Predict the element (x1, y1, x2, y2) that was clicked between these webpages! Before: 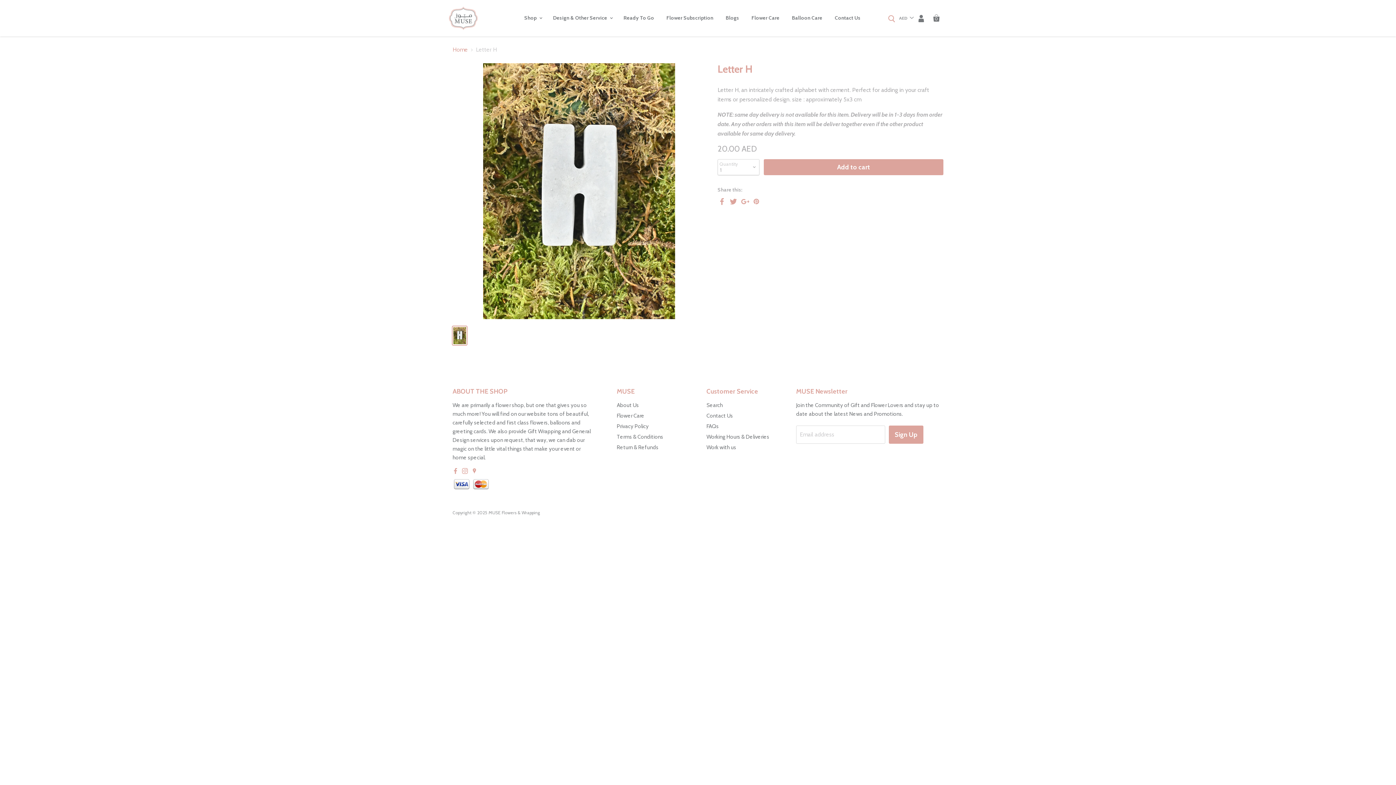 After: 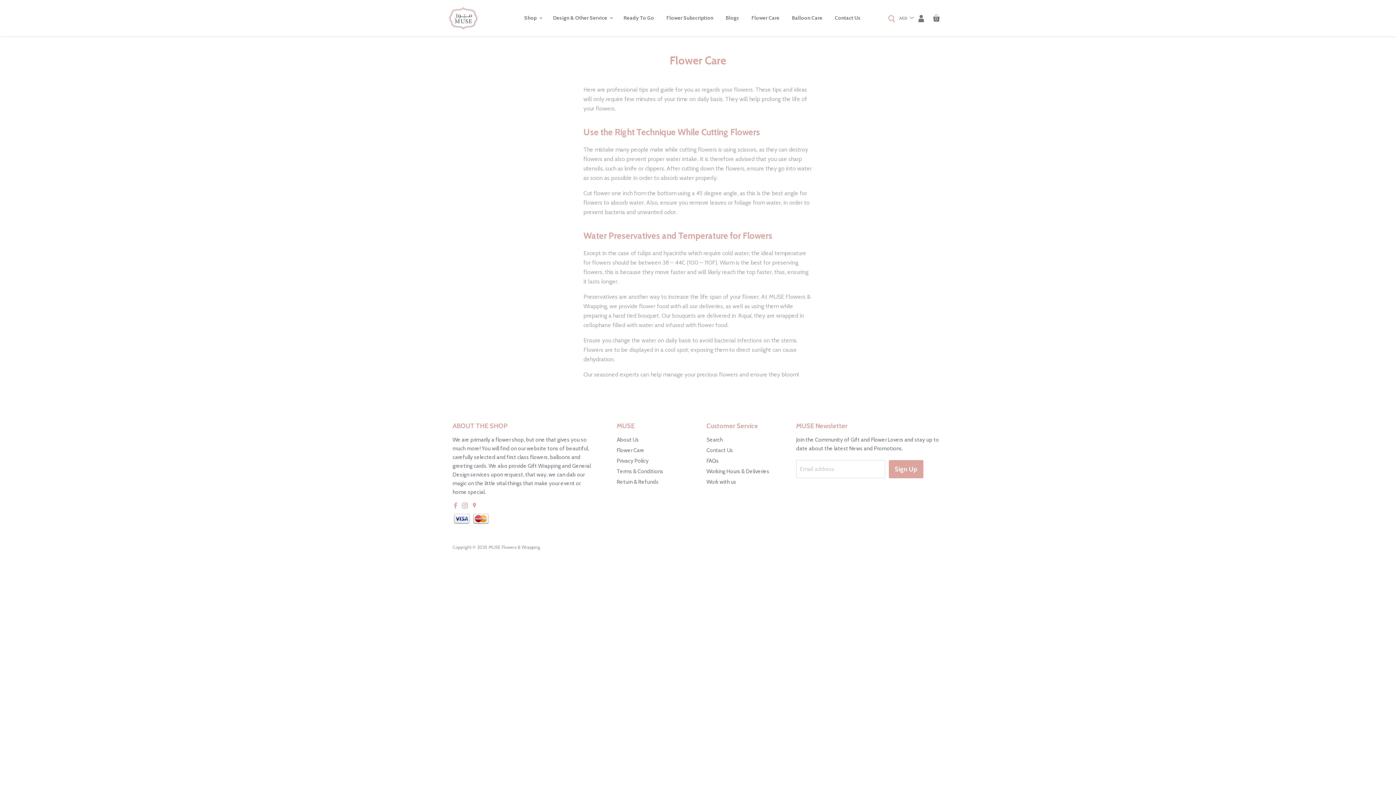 Action: bbox: (616, 412, 644, 419) label: Flower Care